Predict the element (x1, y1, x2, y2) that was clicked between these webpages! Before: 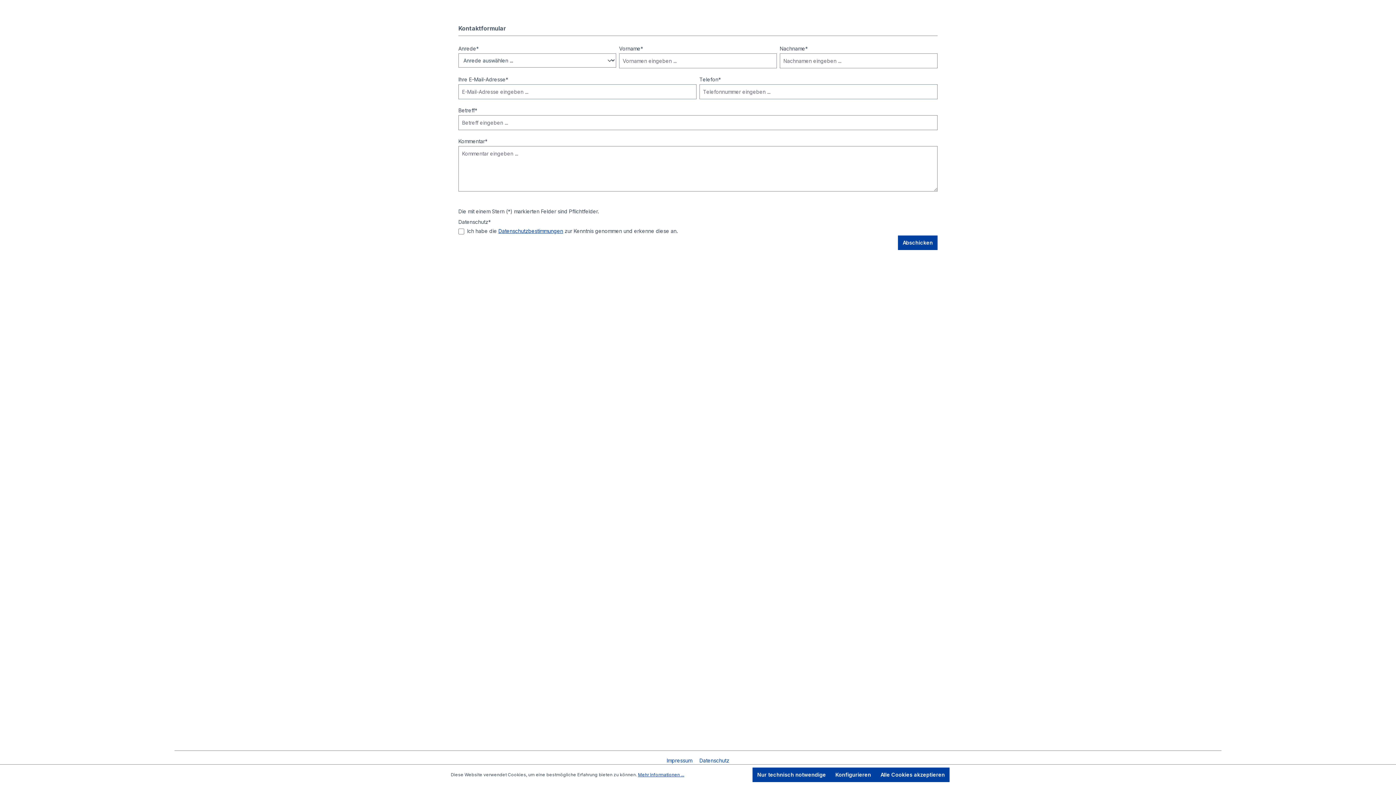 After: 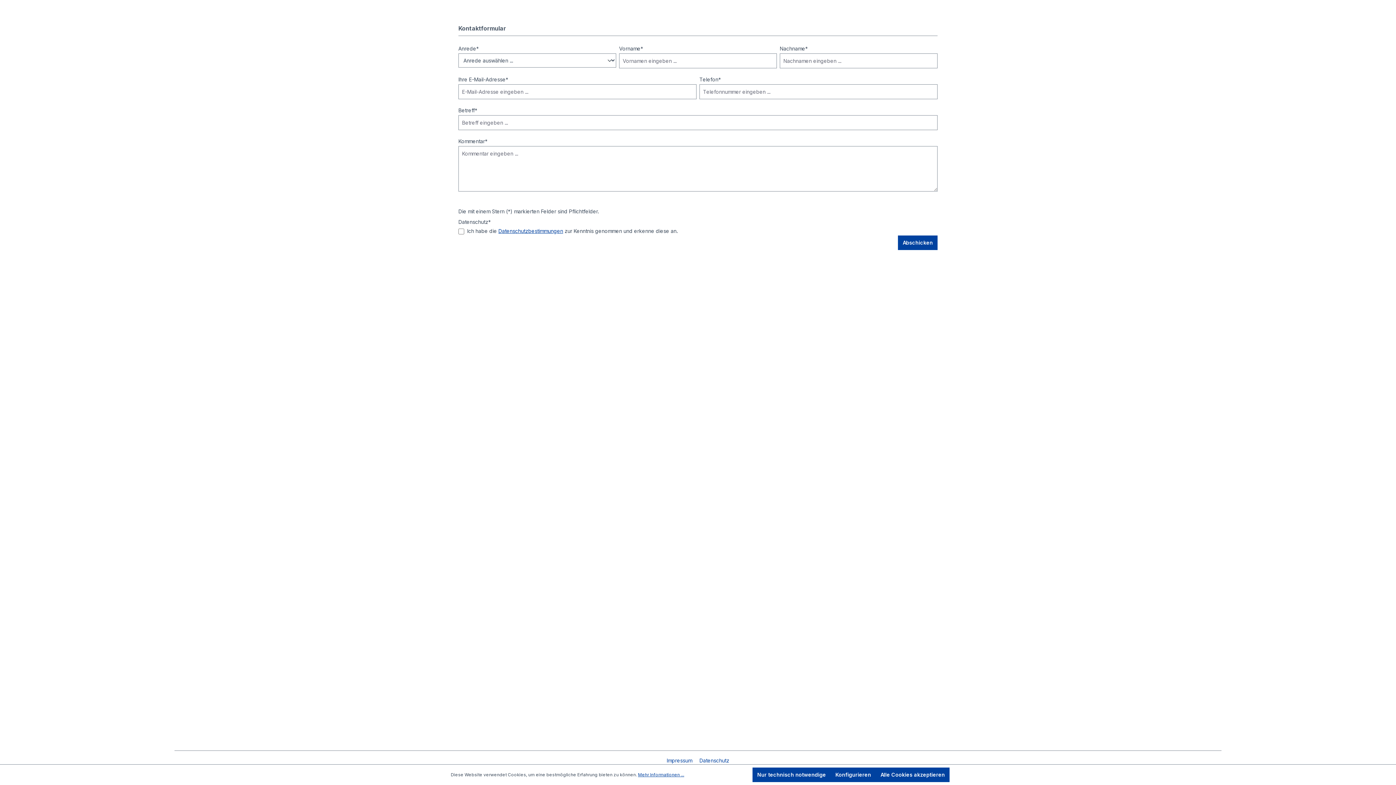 Action: label: Datenschutzbestimmungen bbox: (498, 227, 563, 234)